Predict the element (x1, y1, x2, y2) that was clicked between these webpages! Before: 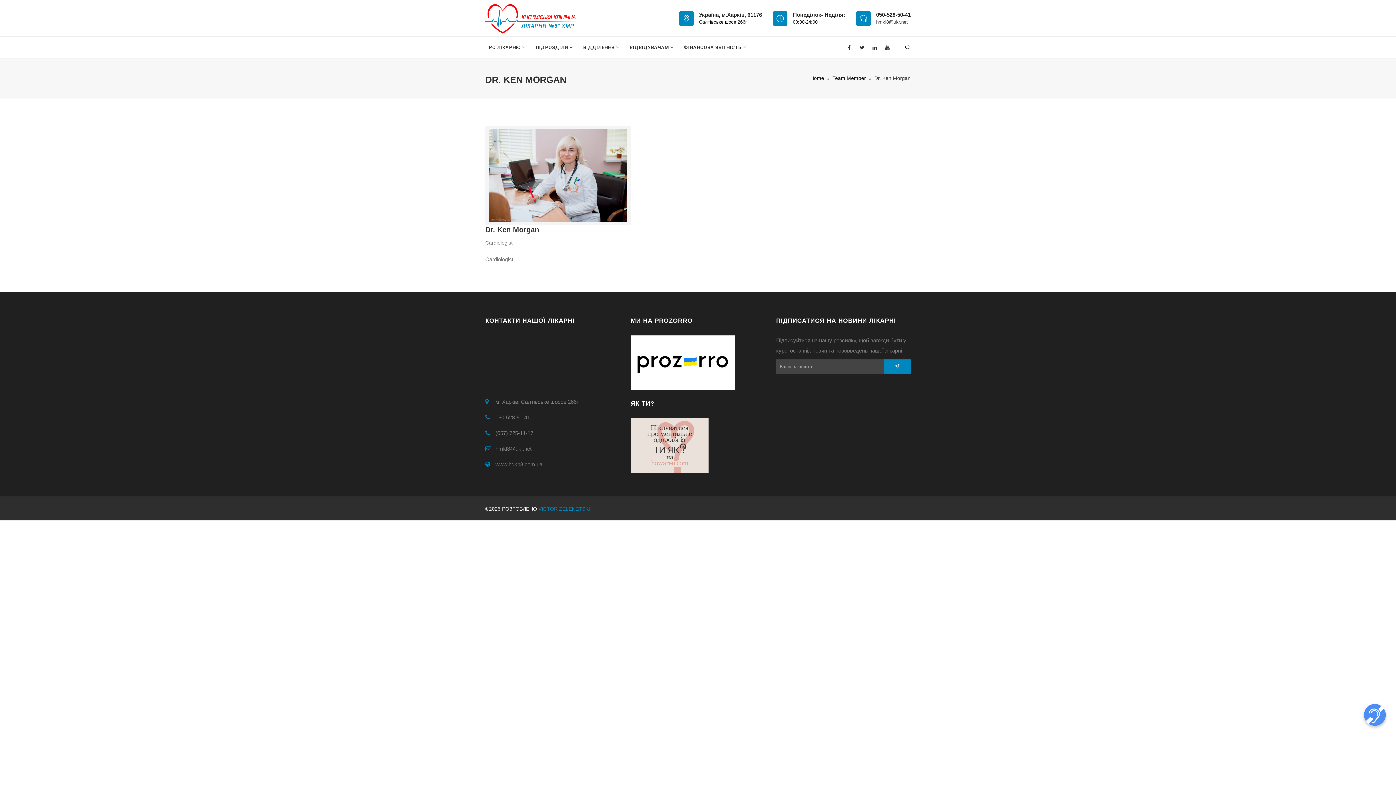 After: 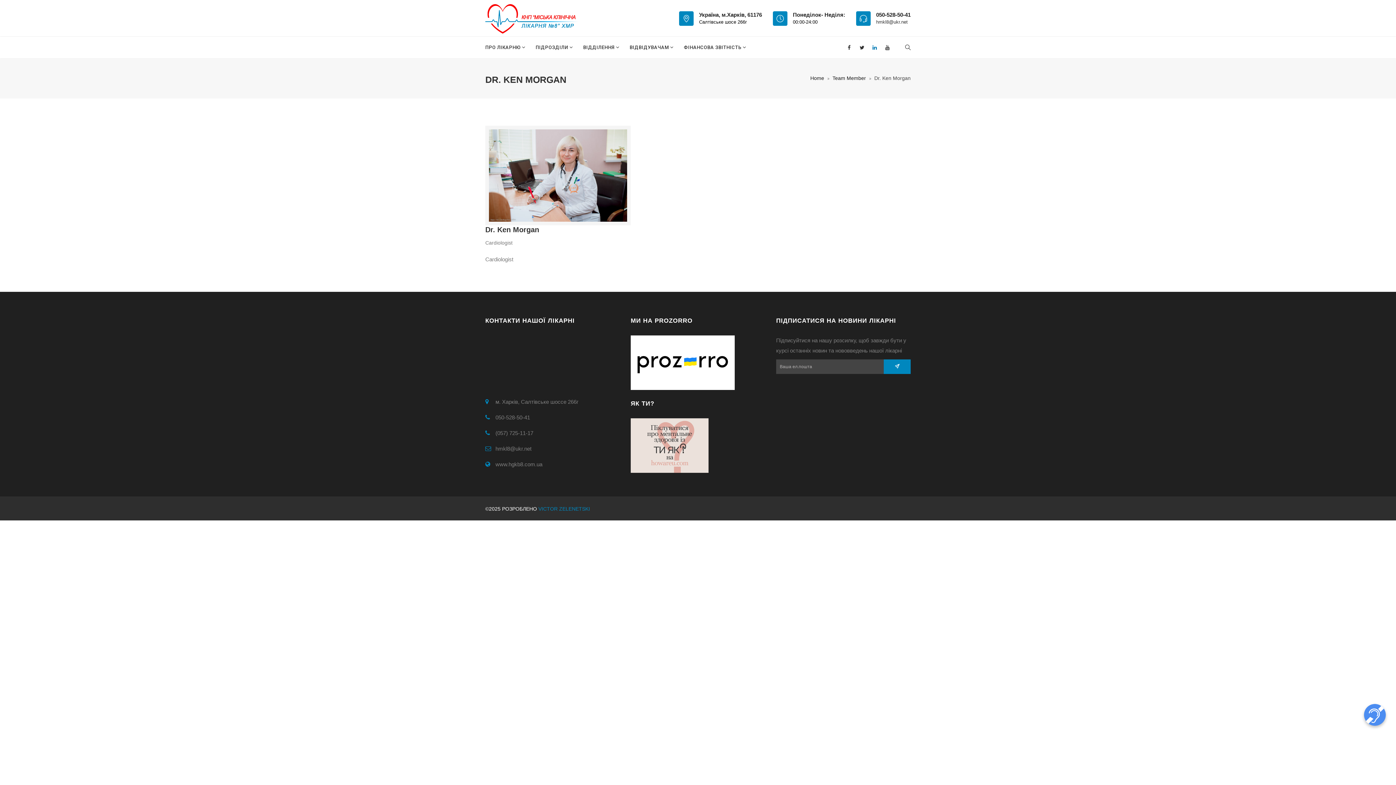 Action: bbox: (869, 42, 880, 53)